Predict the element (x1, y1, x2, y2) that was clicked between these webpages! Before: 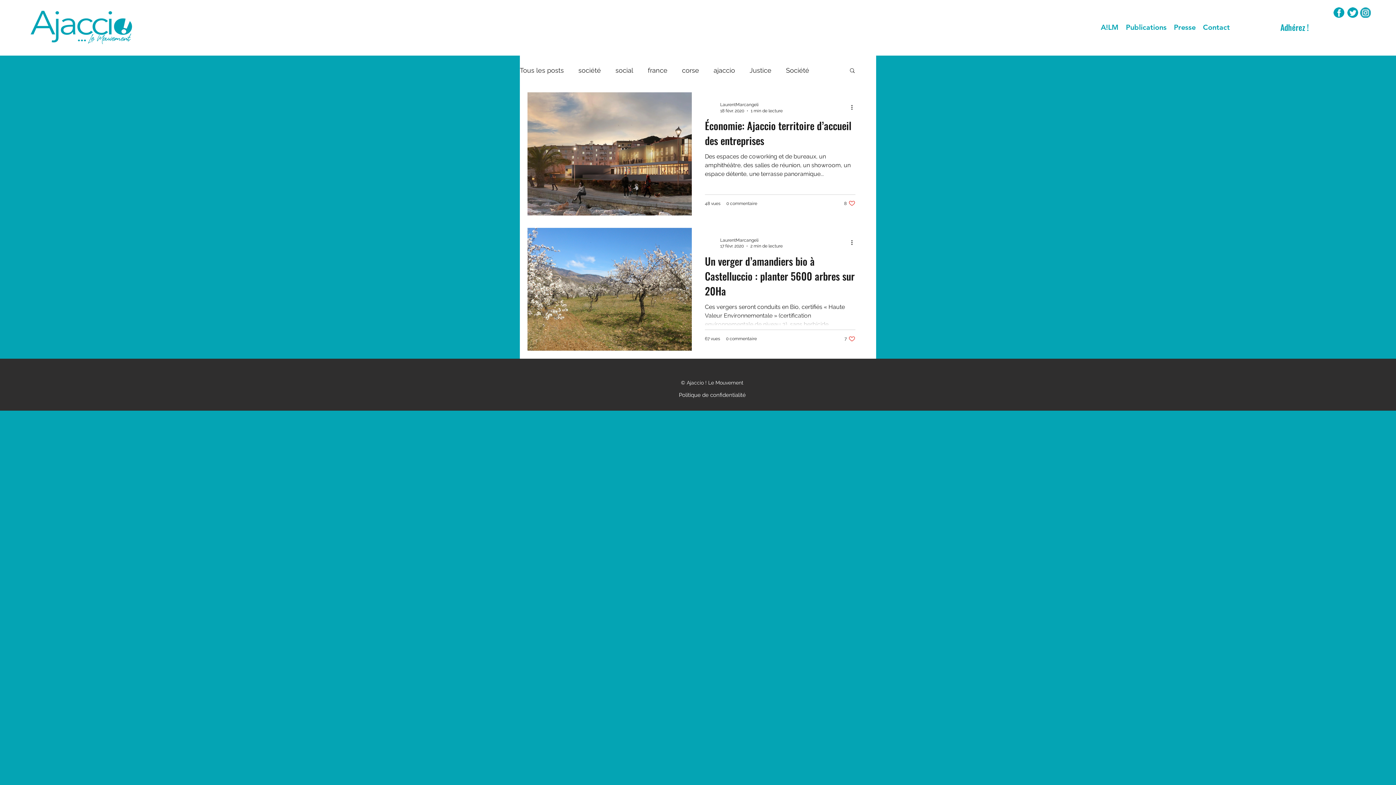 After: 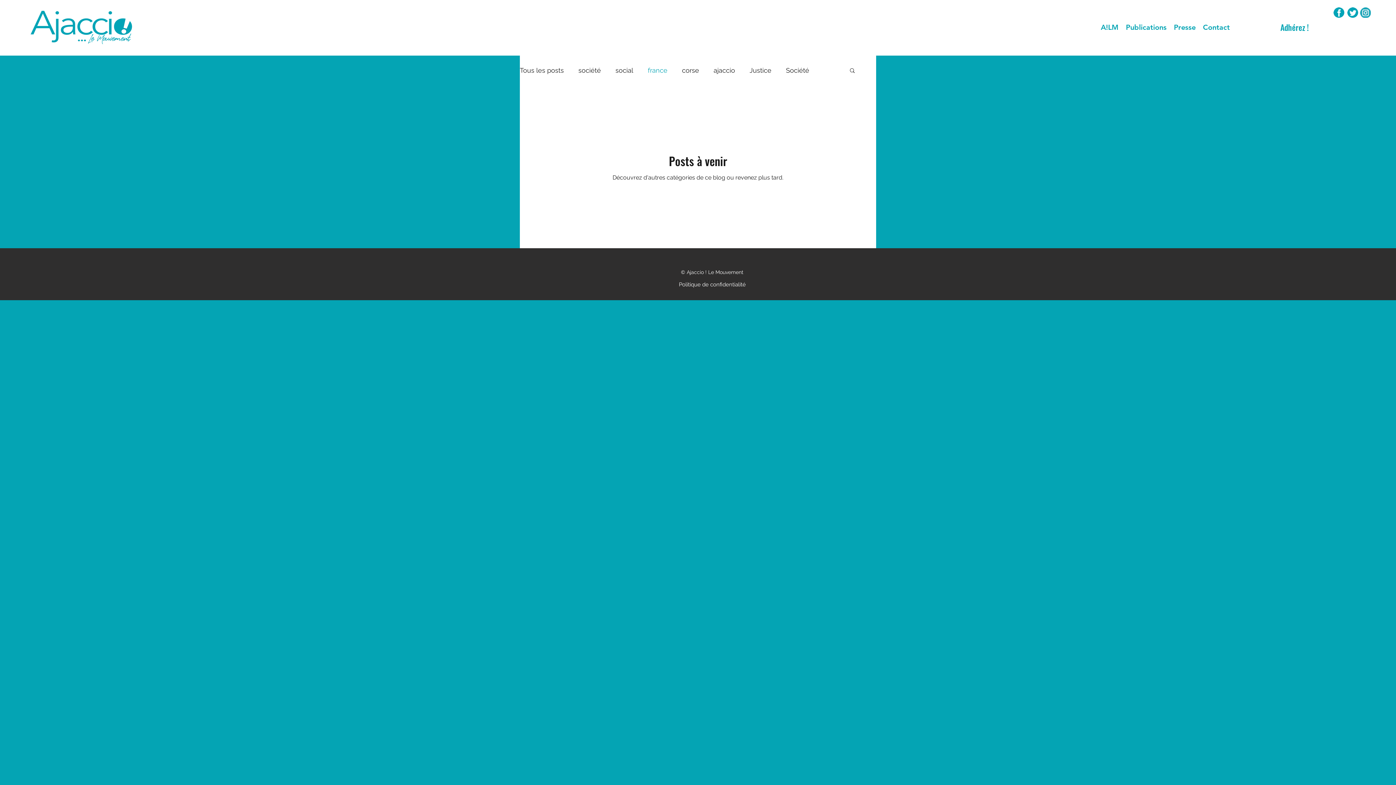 Action: bbox: (648, 66, 667, 74) label: france